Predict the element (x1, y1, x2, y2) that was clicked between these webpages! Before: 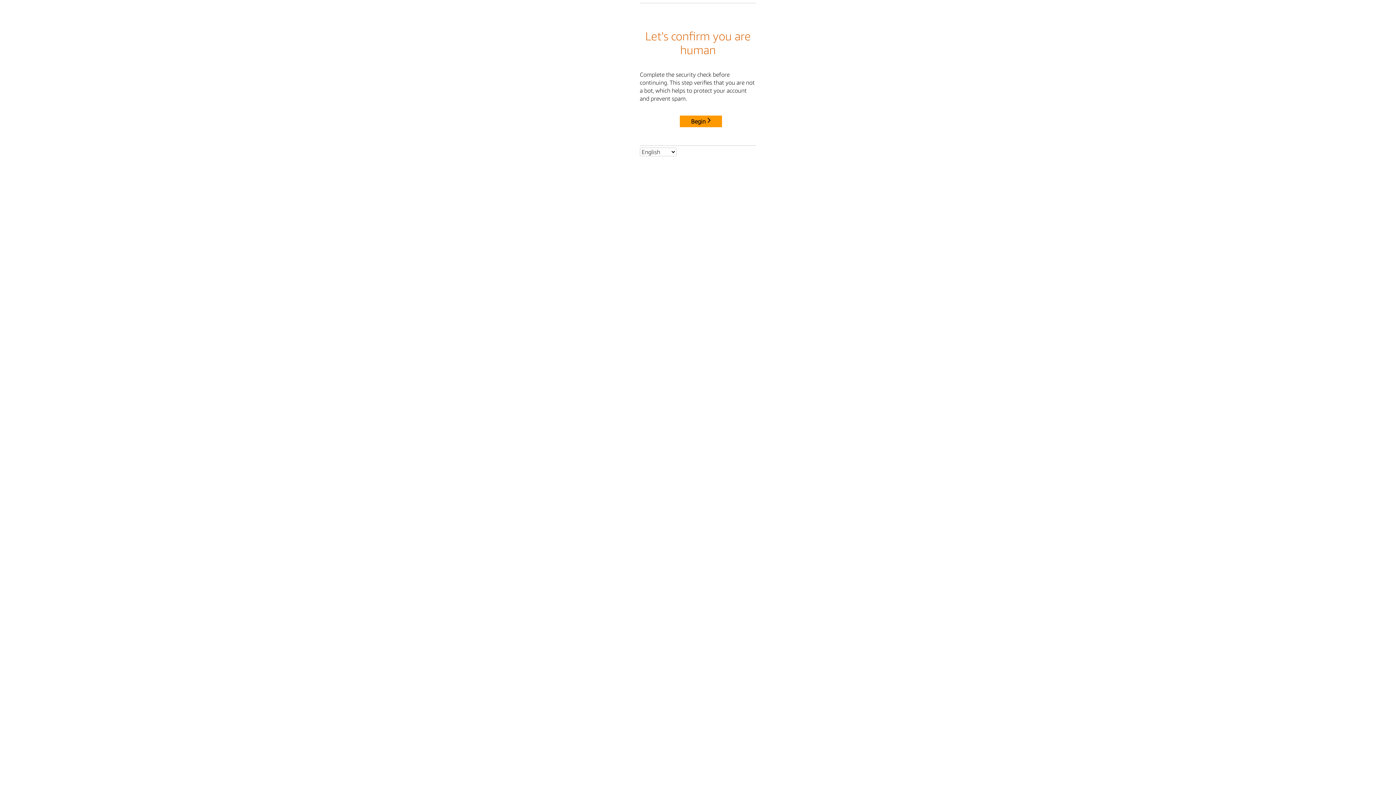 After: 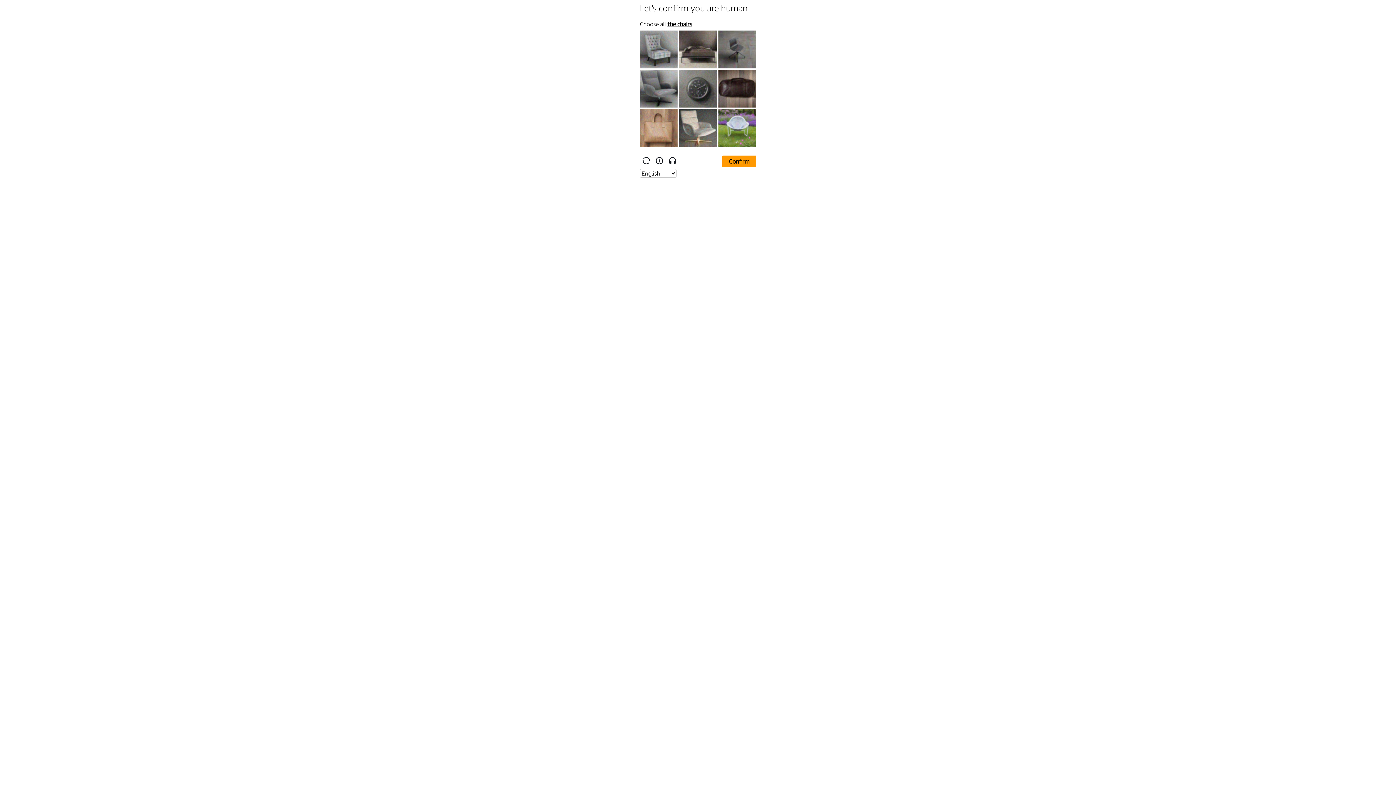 Action: label: Begin bbox: (680, 115, 722, 127)